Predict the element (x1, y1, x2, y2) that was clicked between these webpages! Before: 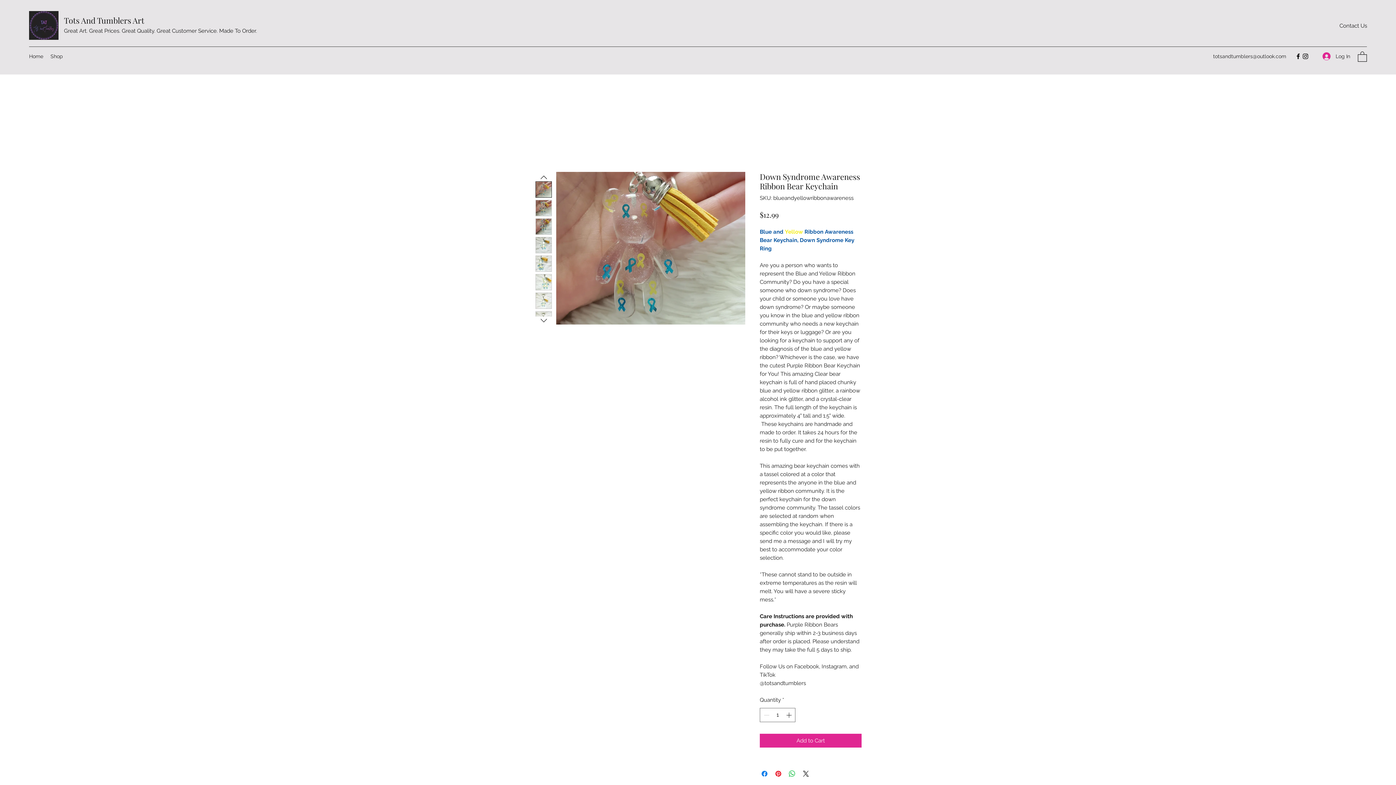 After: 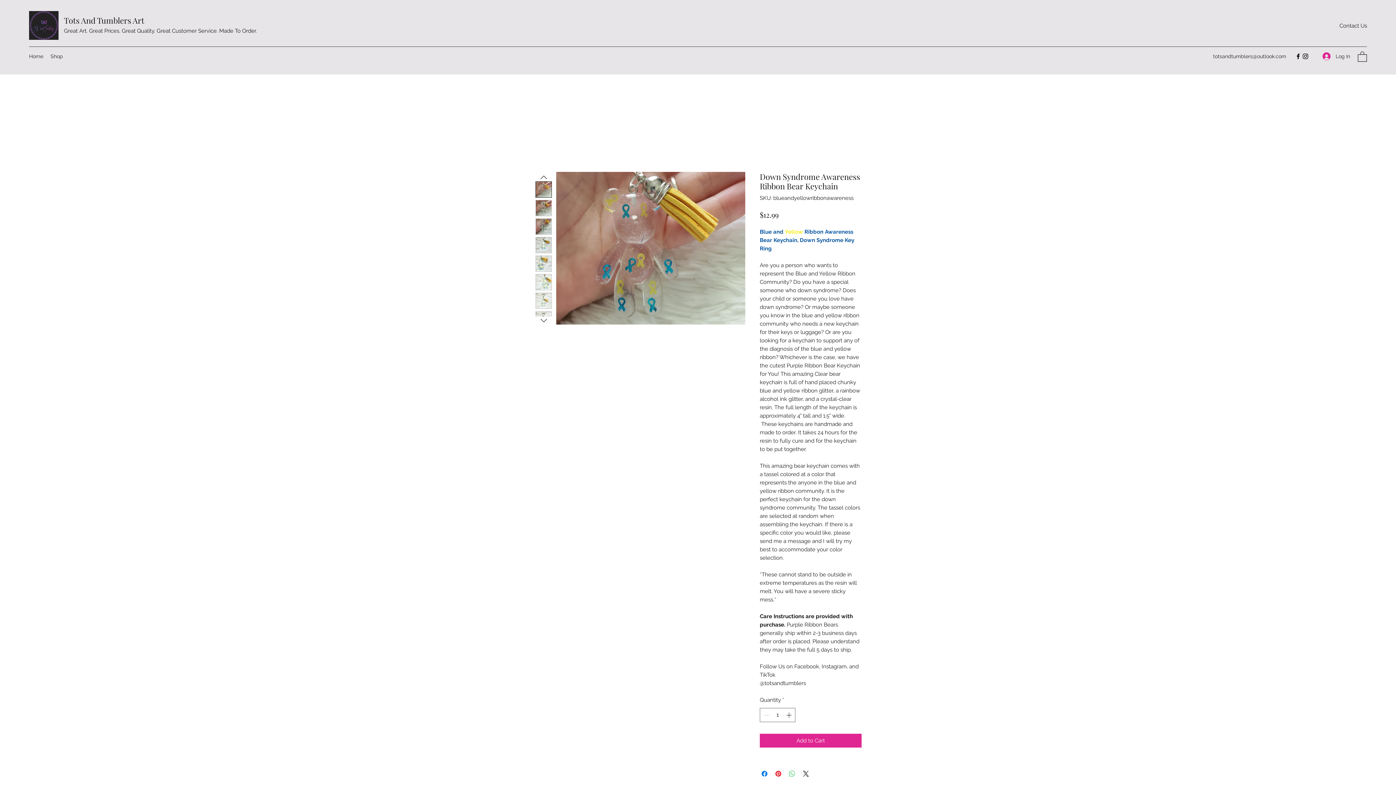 Action: bbox: (788, 769, 796, 778) label: Share on WhatsApp